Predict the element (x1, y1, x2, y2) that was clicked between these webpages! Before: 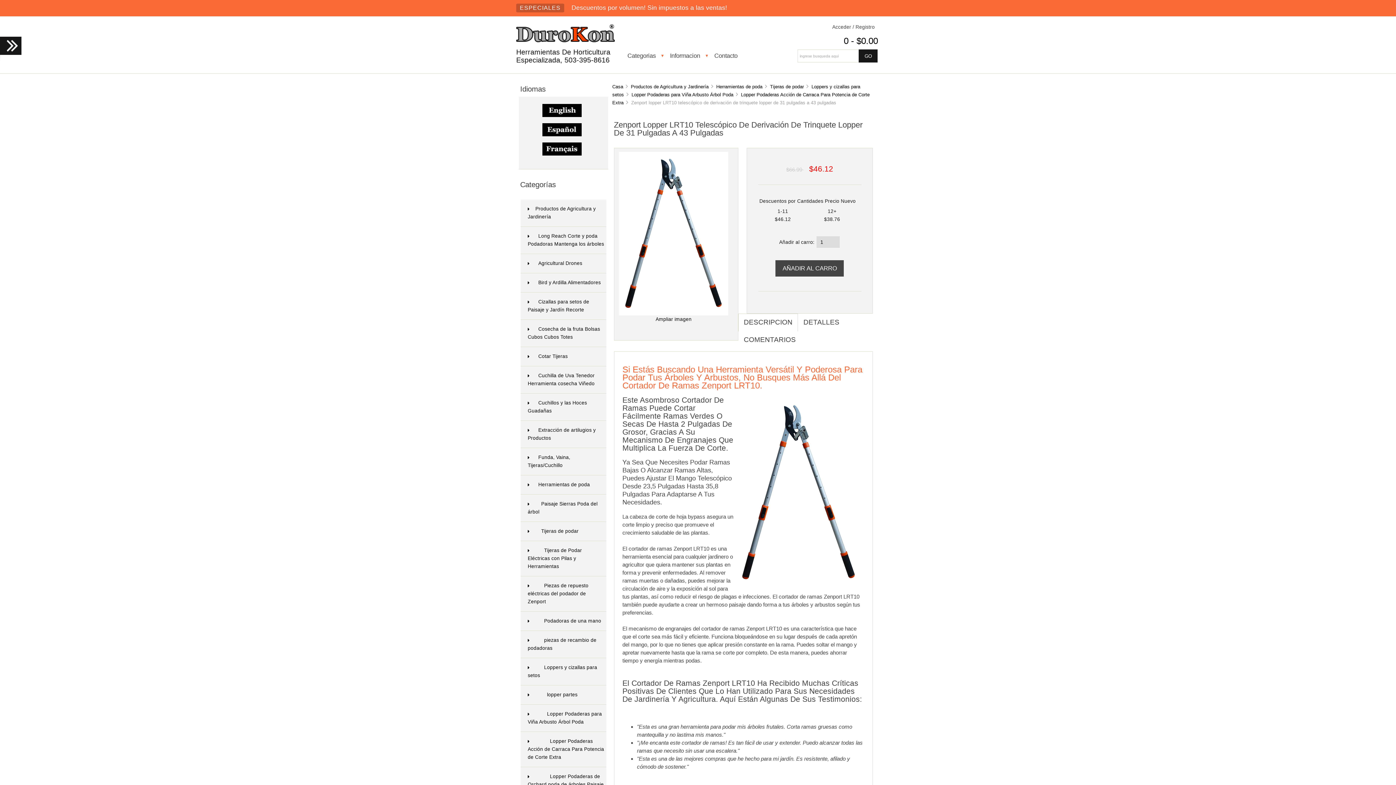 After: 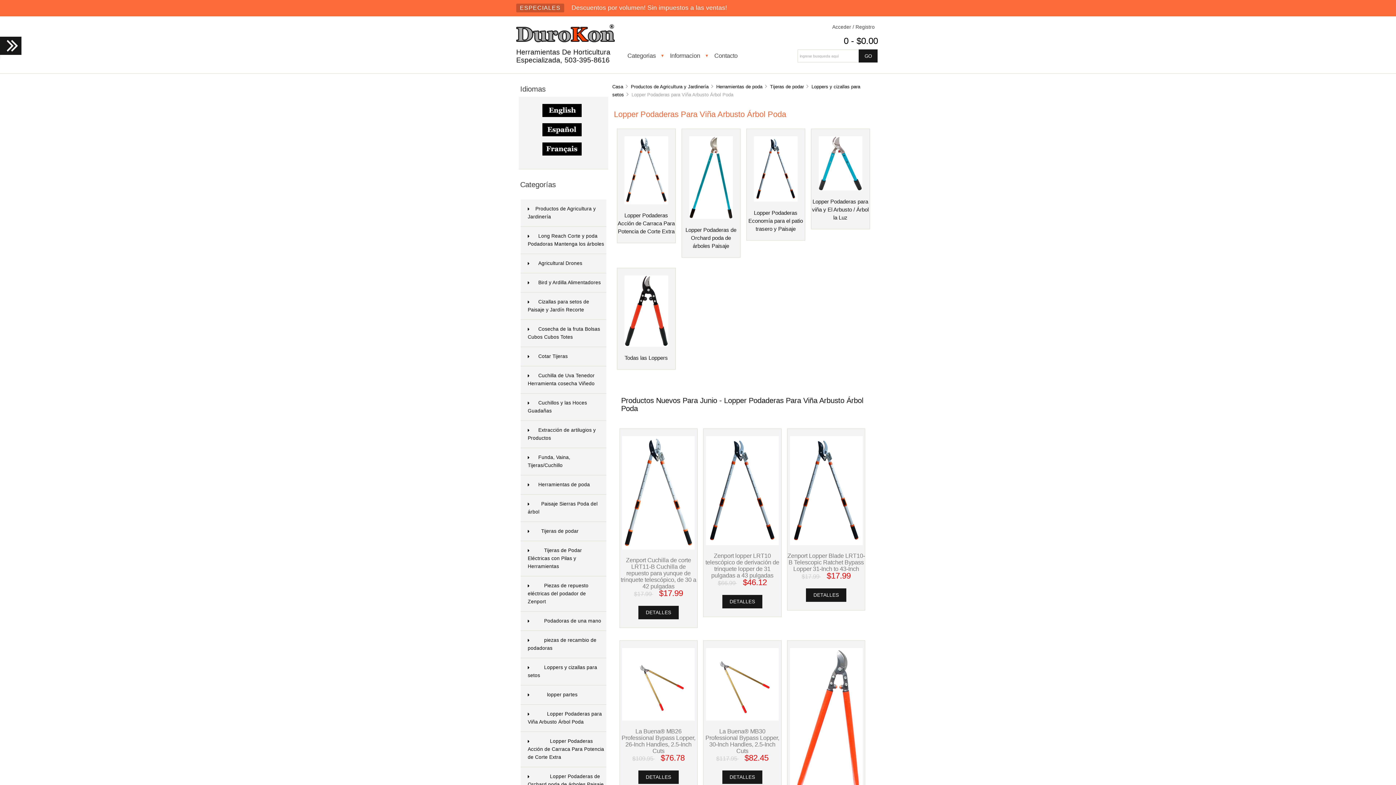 Action: bbox: (631, 91, 733, 97) label: Lopper Podaderas para Viña Arbusto Árbol Poda